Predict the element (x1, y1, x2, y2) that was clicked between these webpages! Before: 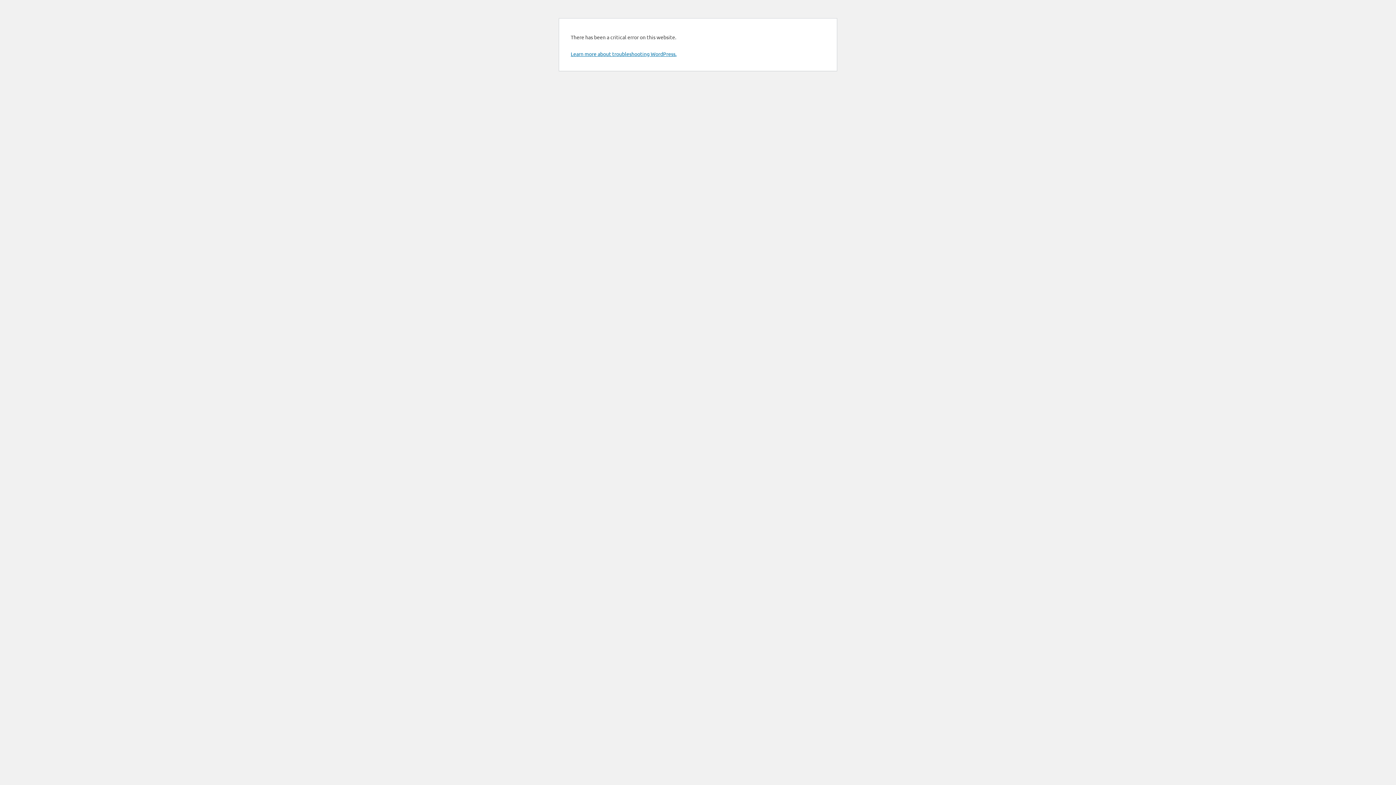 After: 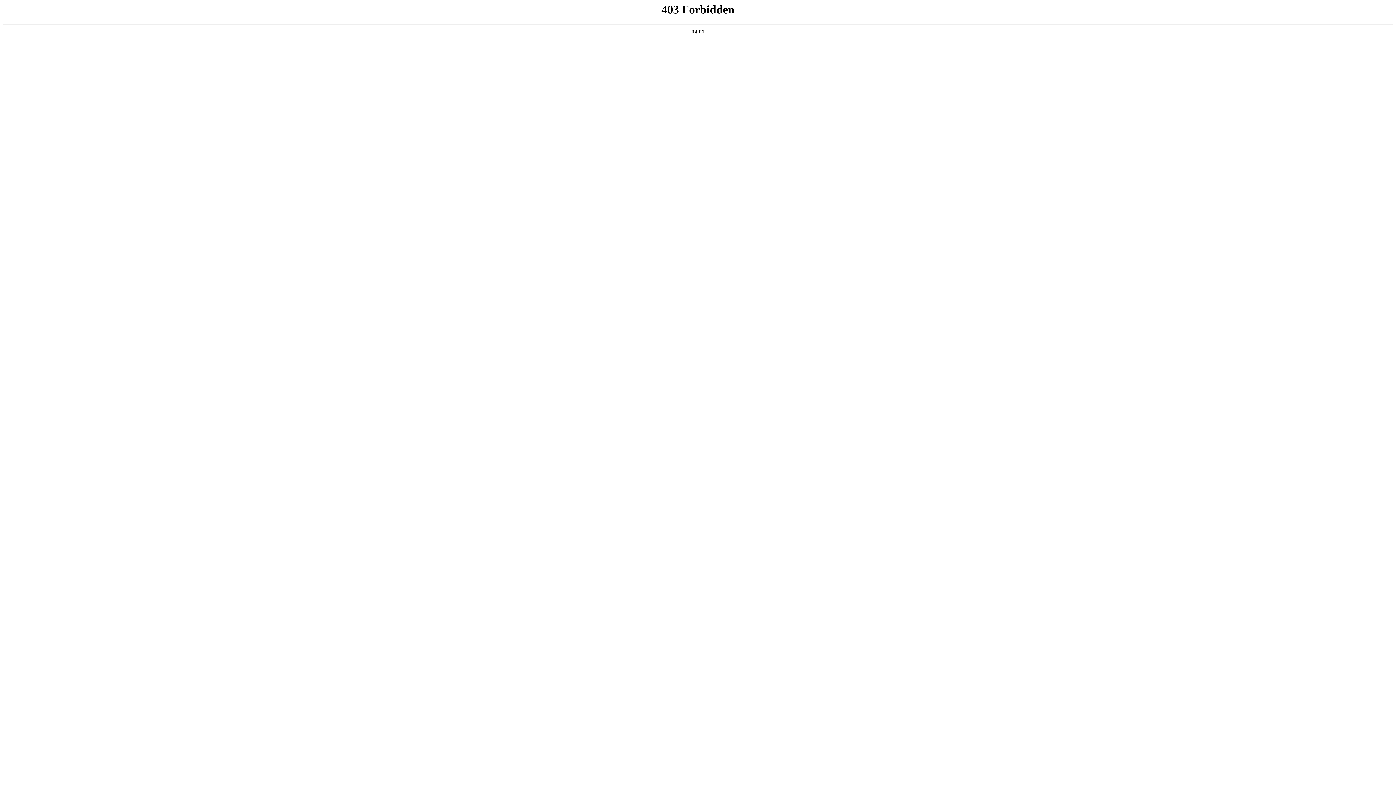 Action: label: Learn more about troubleshooting WordPress. bbox: (570, 50, 676, 57)